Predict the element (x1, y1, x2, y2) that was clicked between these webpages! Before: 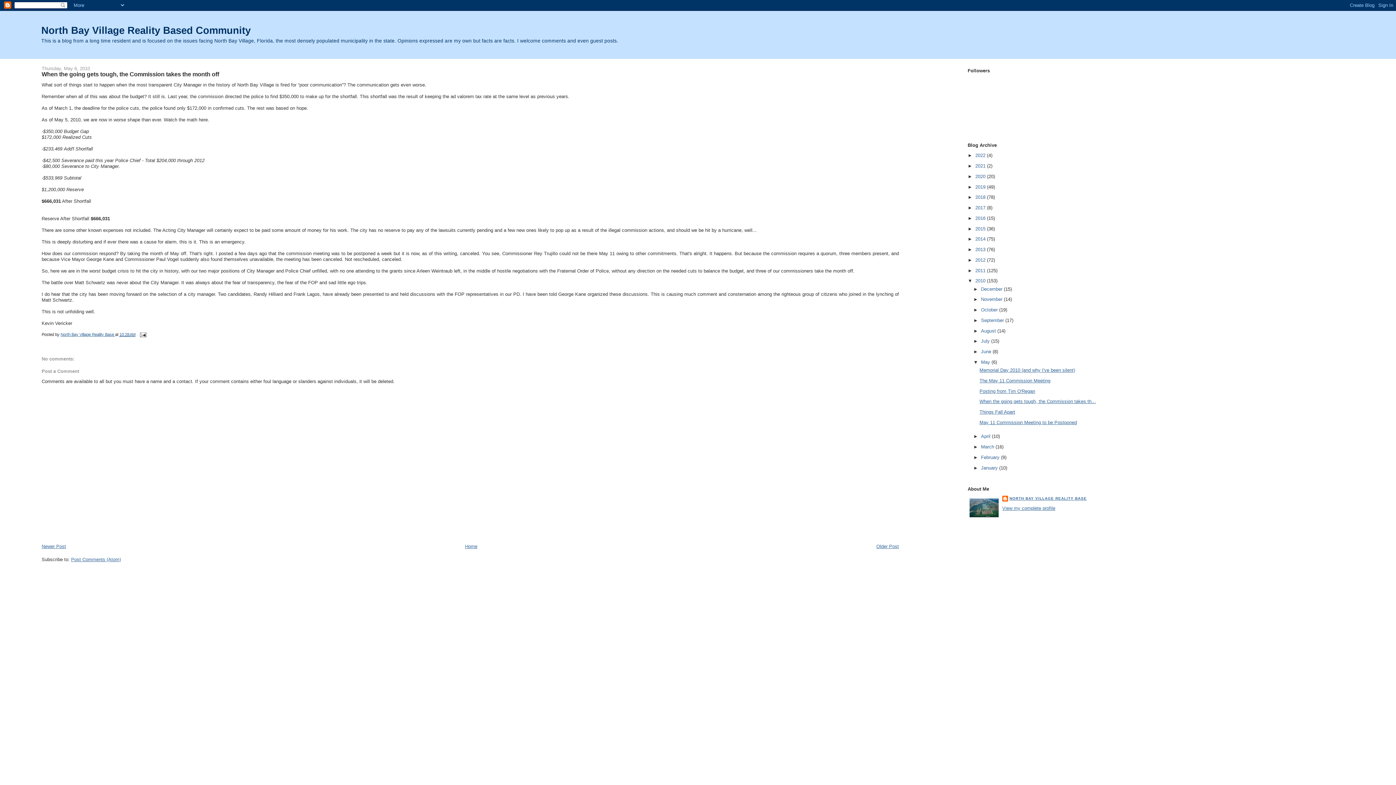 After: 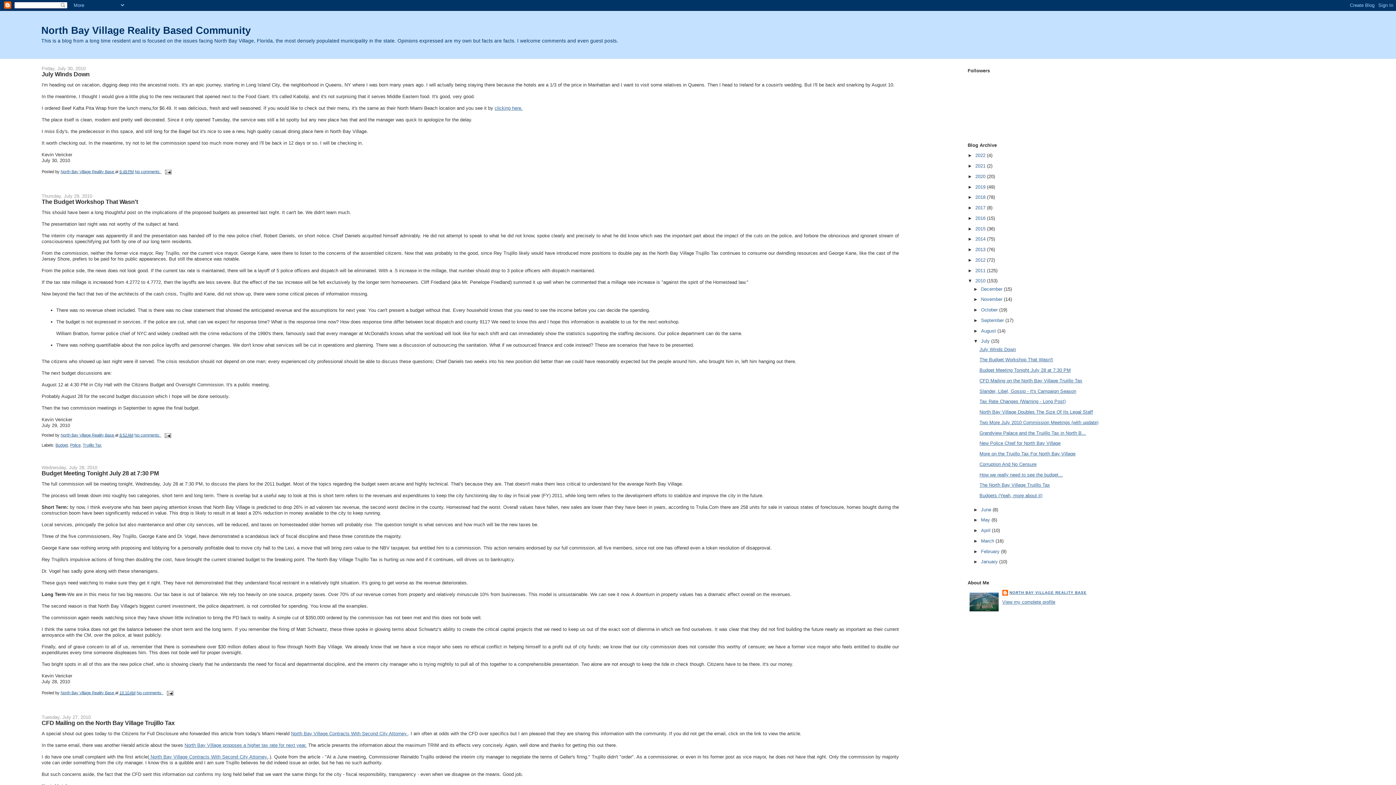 Action: bbox: (981, 338, 991, 344) label: July 